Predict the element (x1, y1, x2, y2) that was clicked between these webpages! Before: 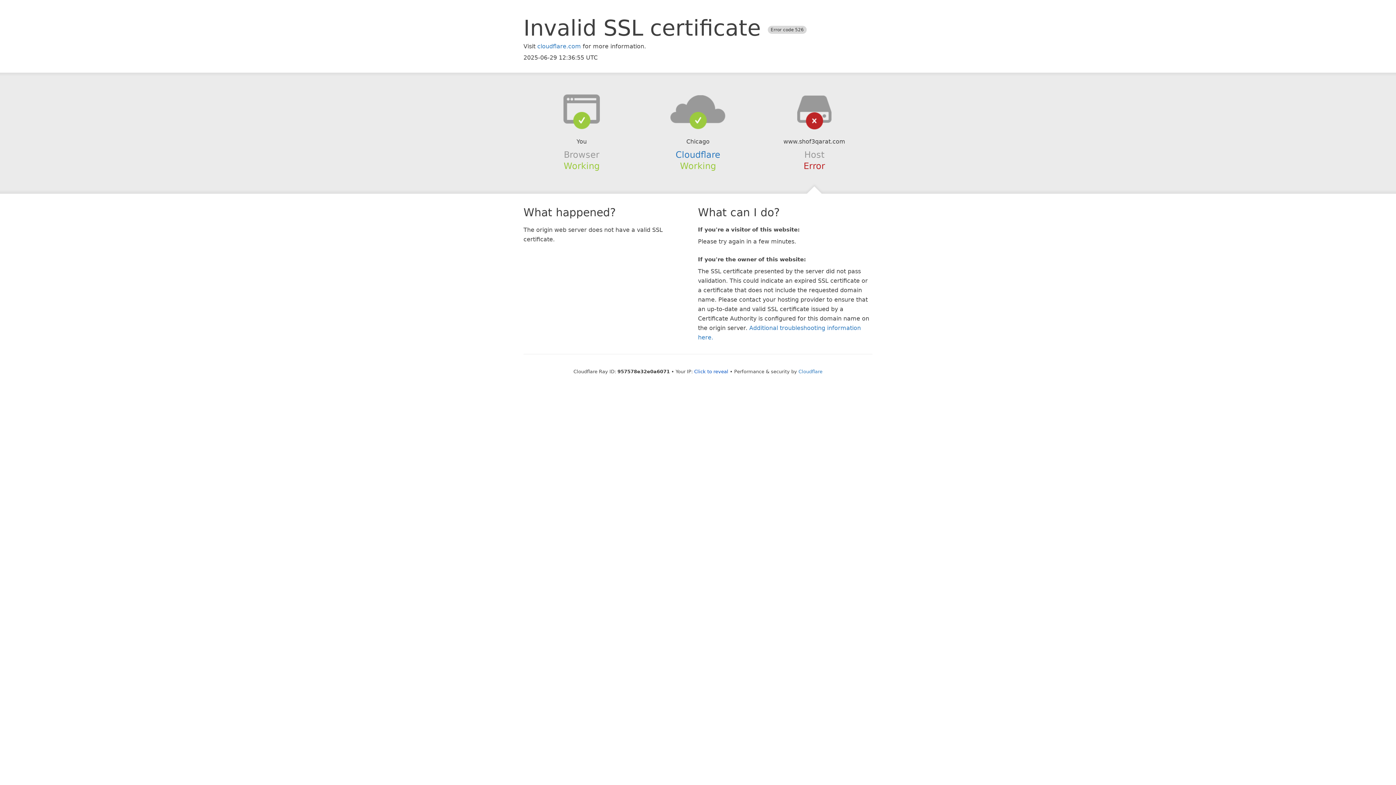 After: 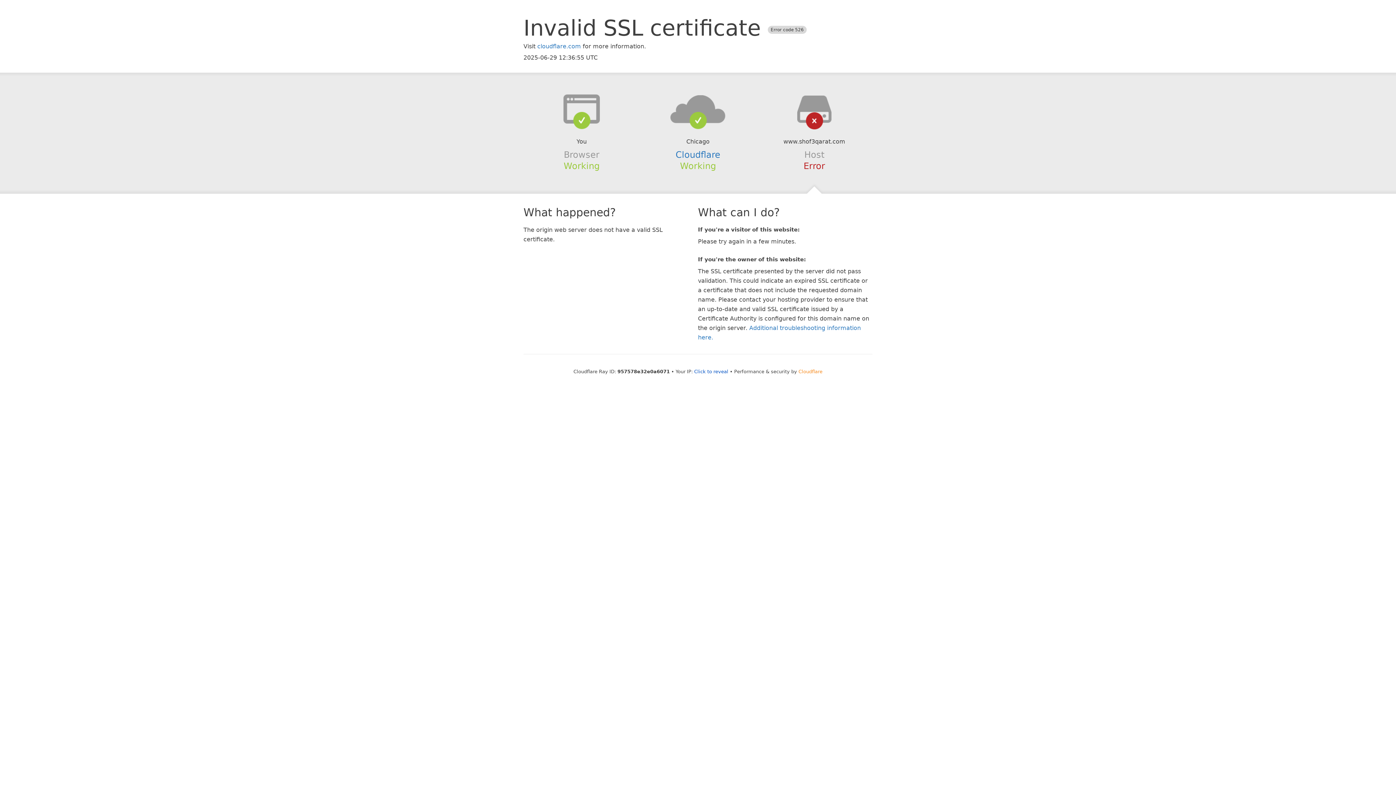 Action: label: Cloudflare bbox: (798, 368, 822, 374)